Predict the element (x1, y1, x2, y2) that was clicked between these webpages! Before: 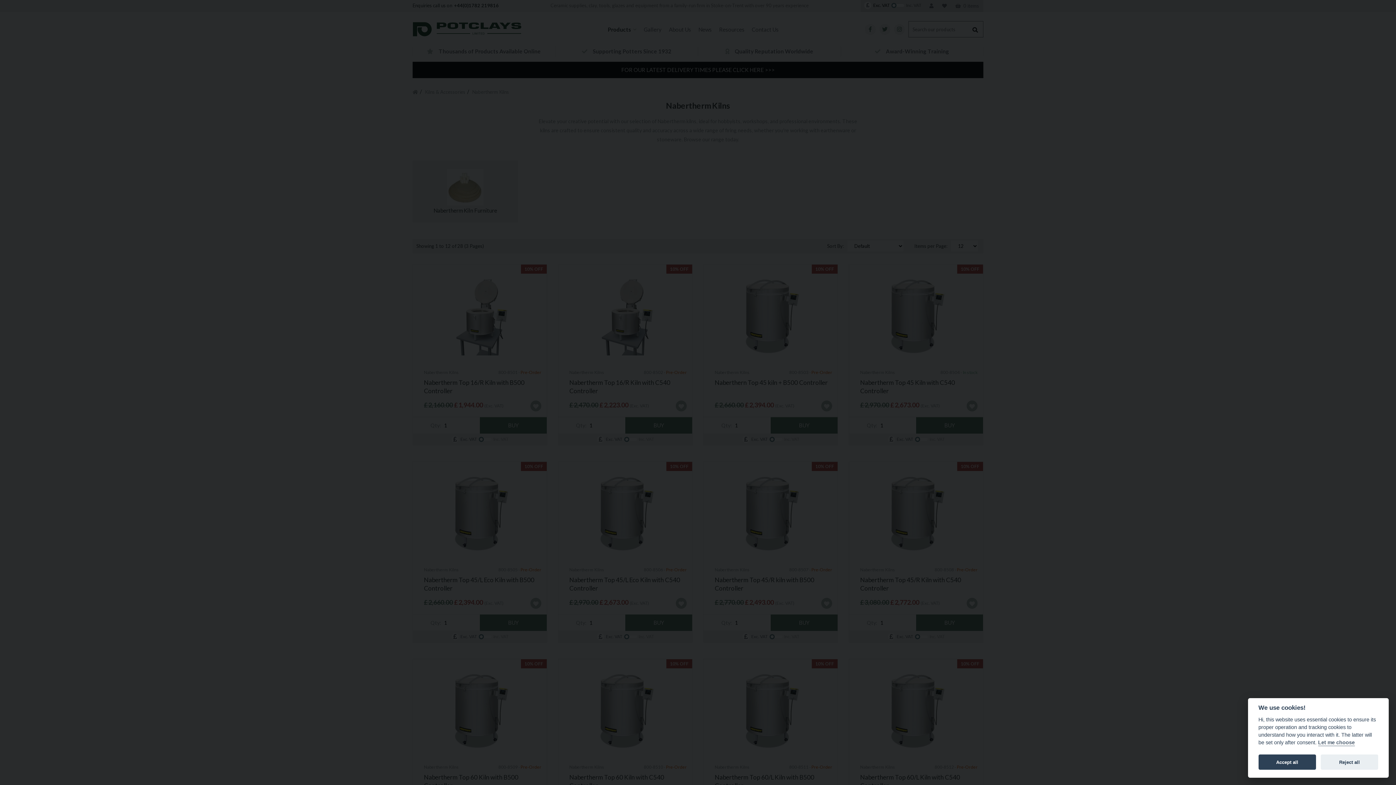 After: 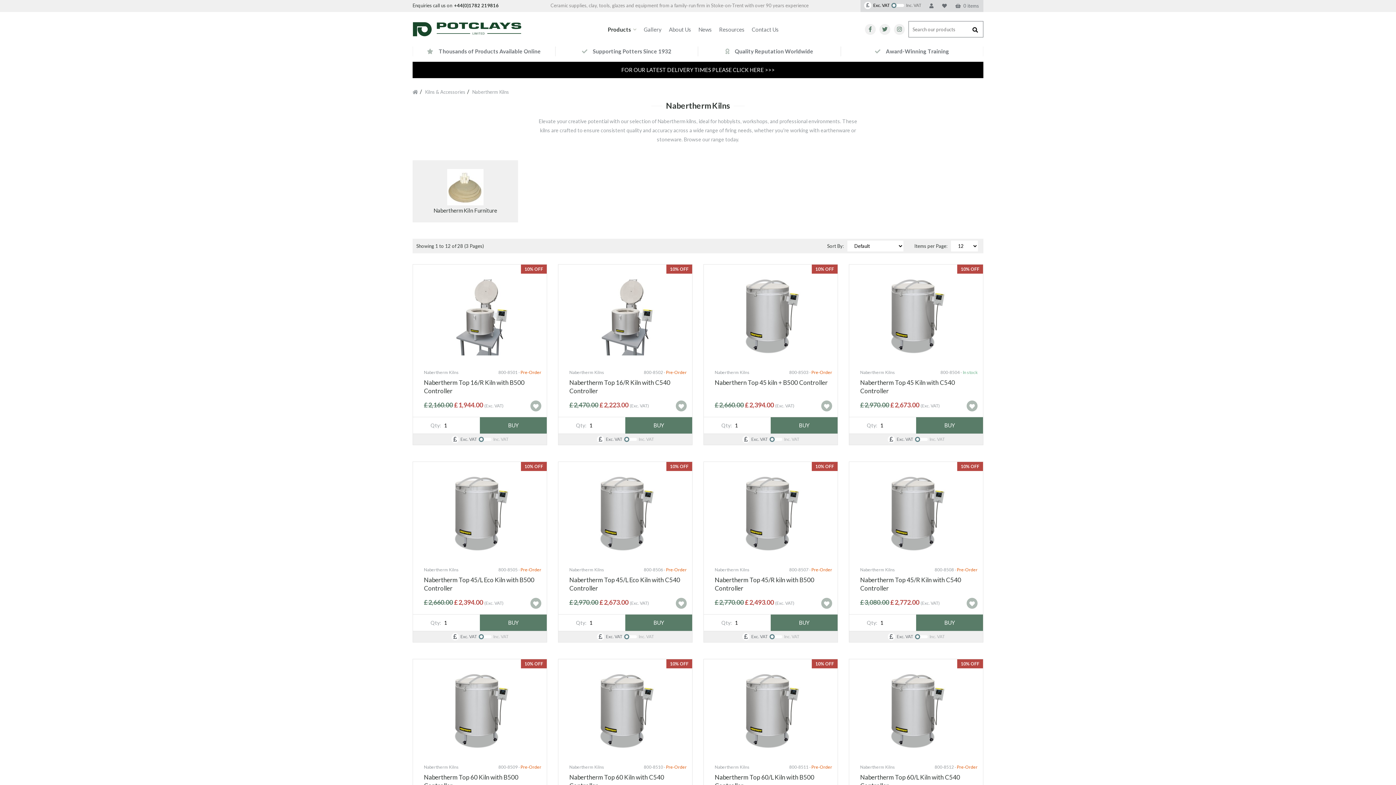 Action: bbox: (1321, 755, 1378, 770) label: Reject all